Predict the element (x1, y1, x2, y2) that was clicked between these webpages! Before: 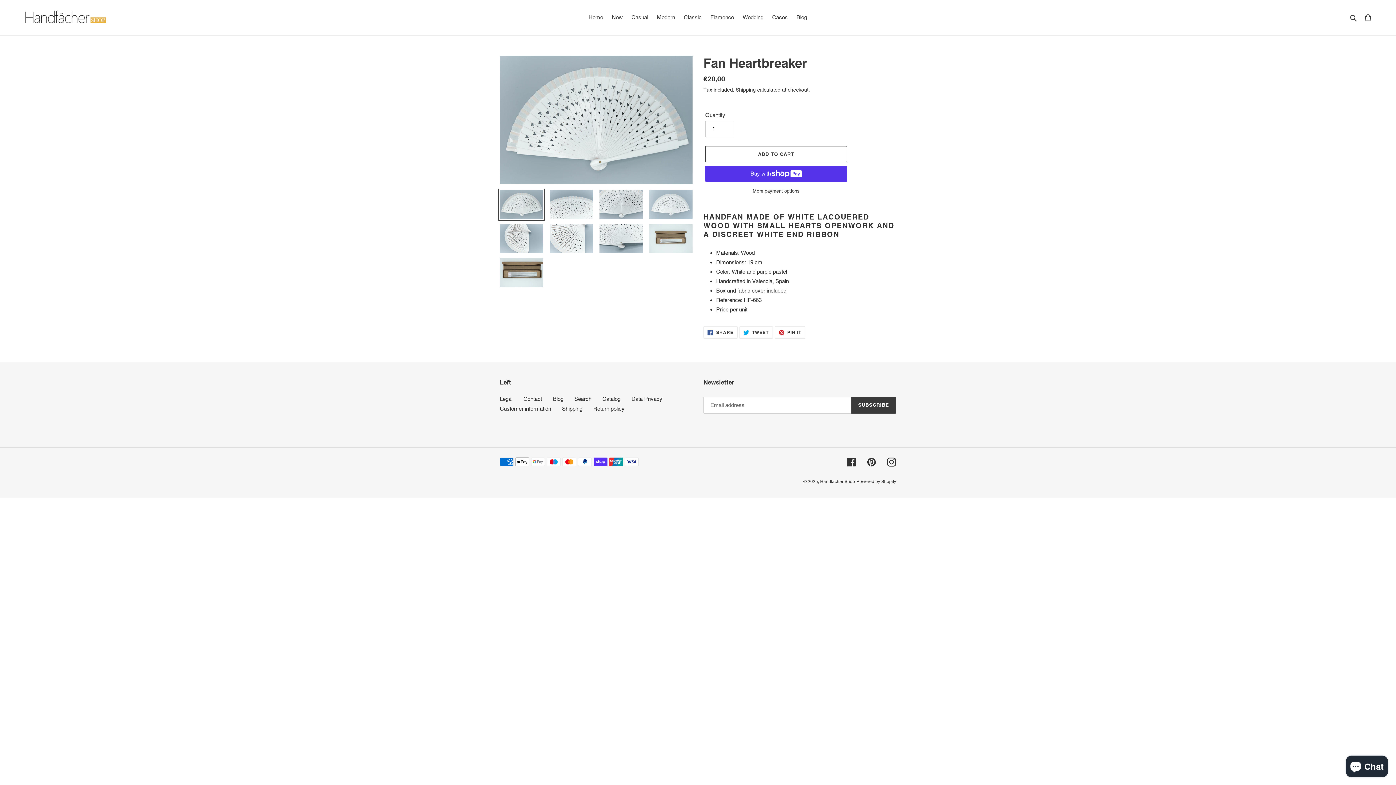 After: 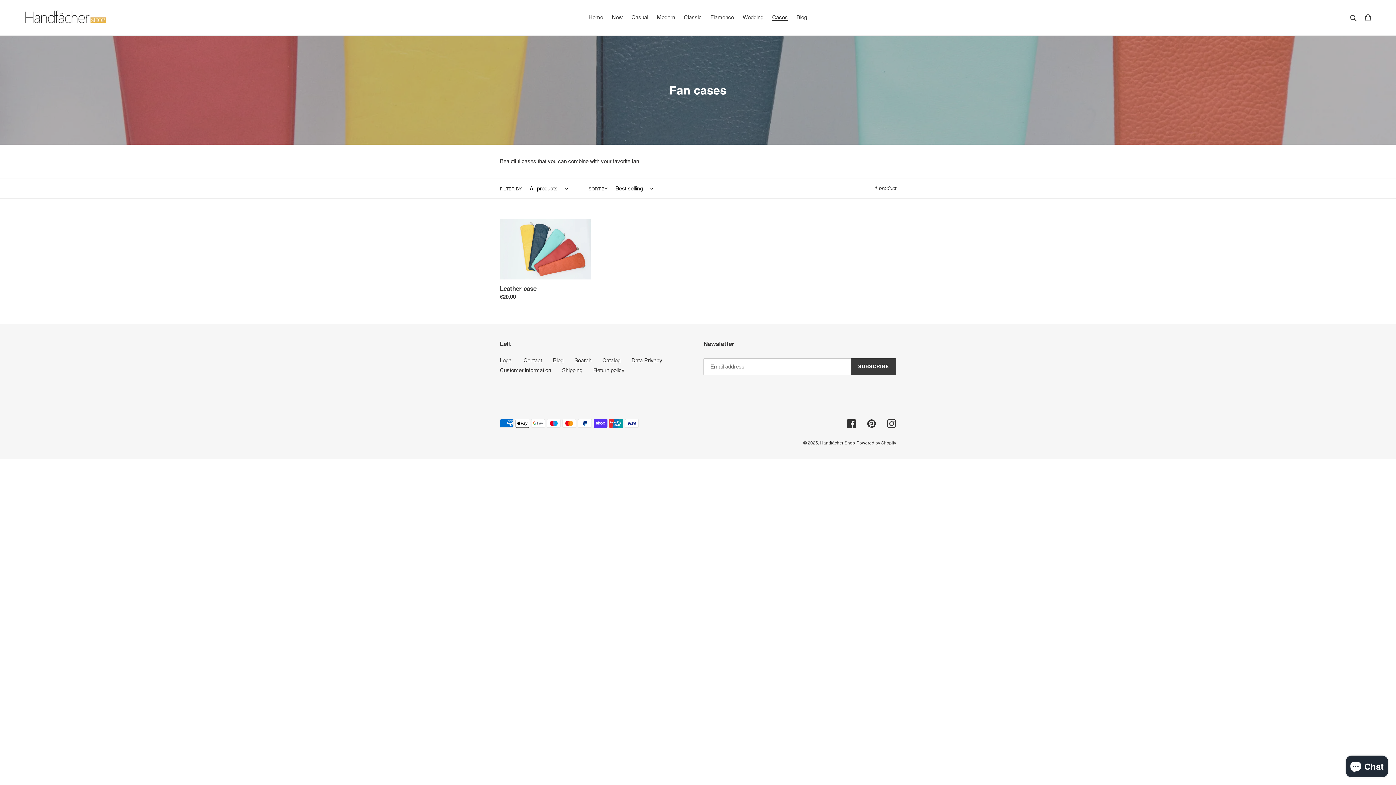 Action: bbox: (768, 12, 791, 22) label: Cases